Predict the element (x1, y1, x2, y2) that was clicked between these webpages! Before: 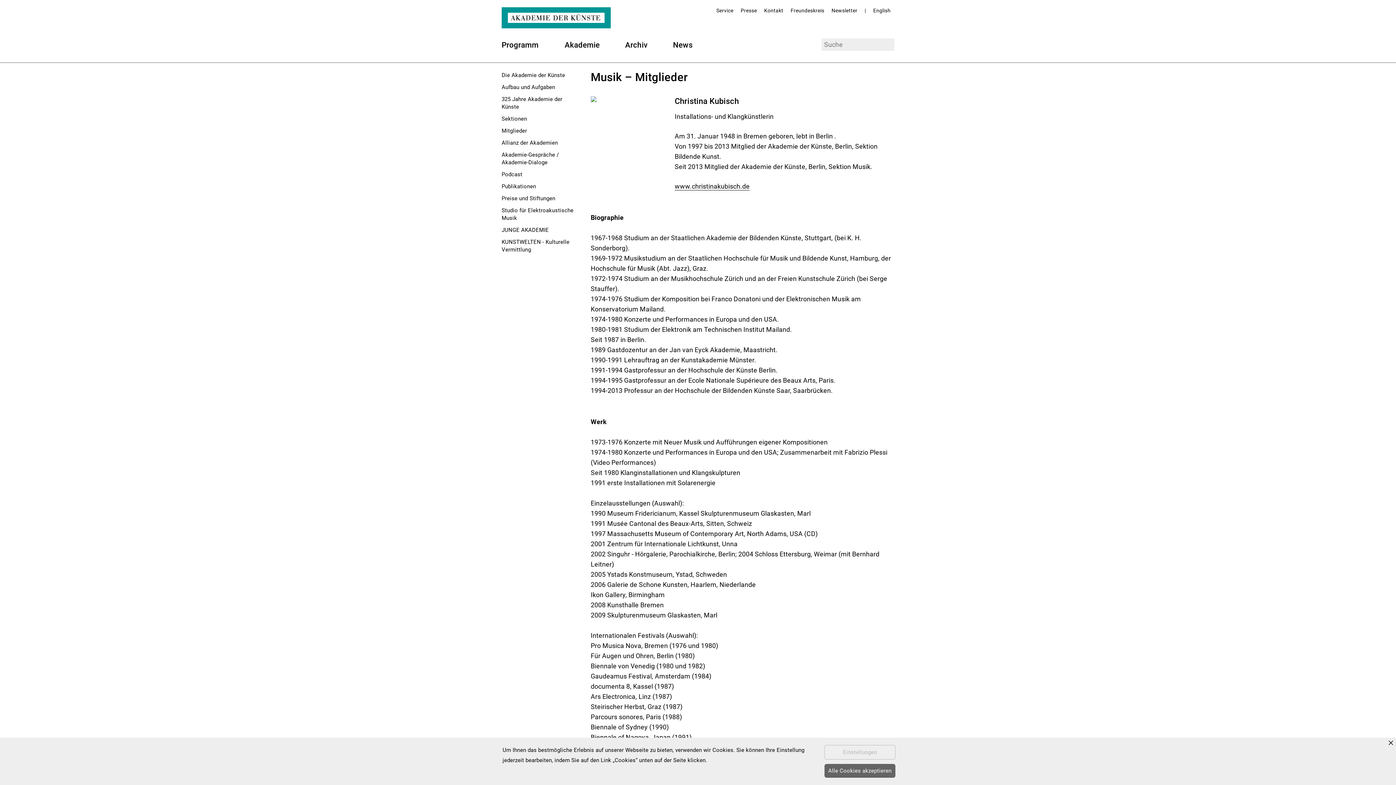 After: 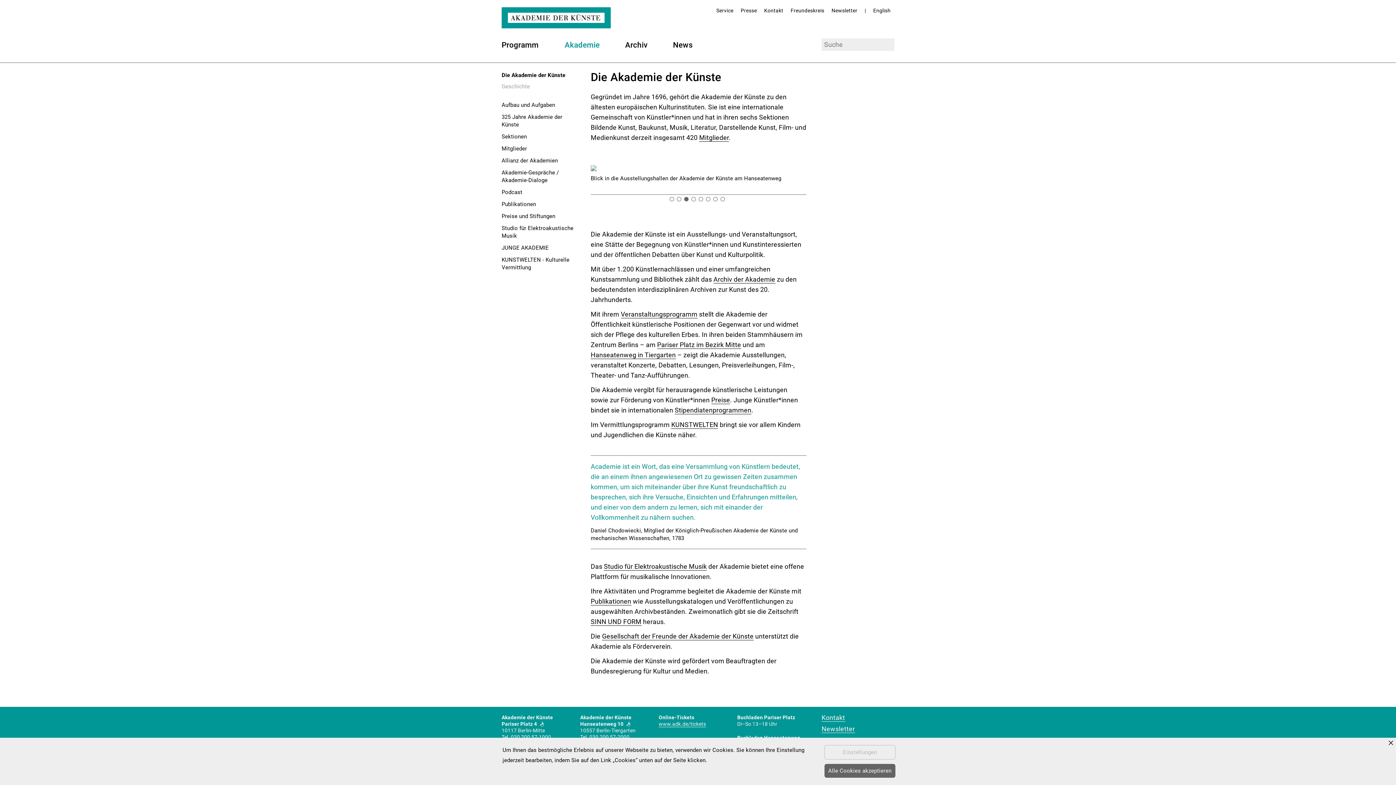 Action: bbox: (564, 40, 599, 49) label: Akademie